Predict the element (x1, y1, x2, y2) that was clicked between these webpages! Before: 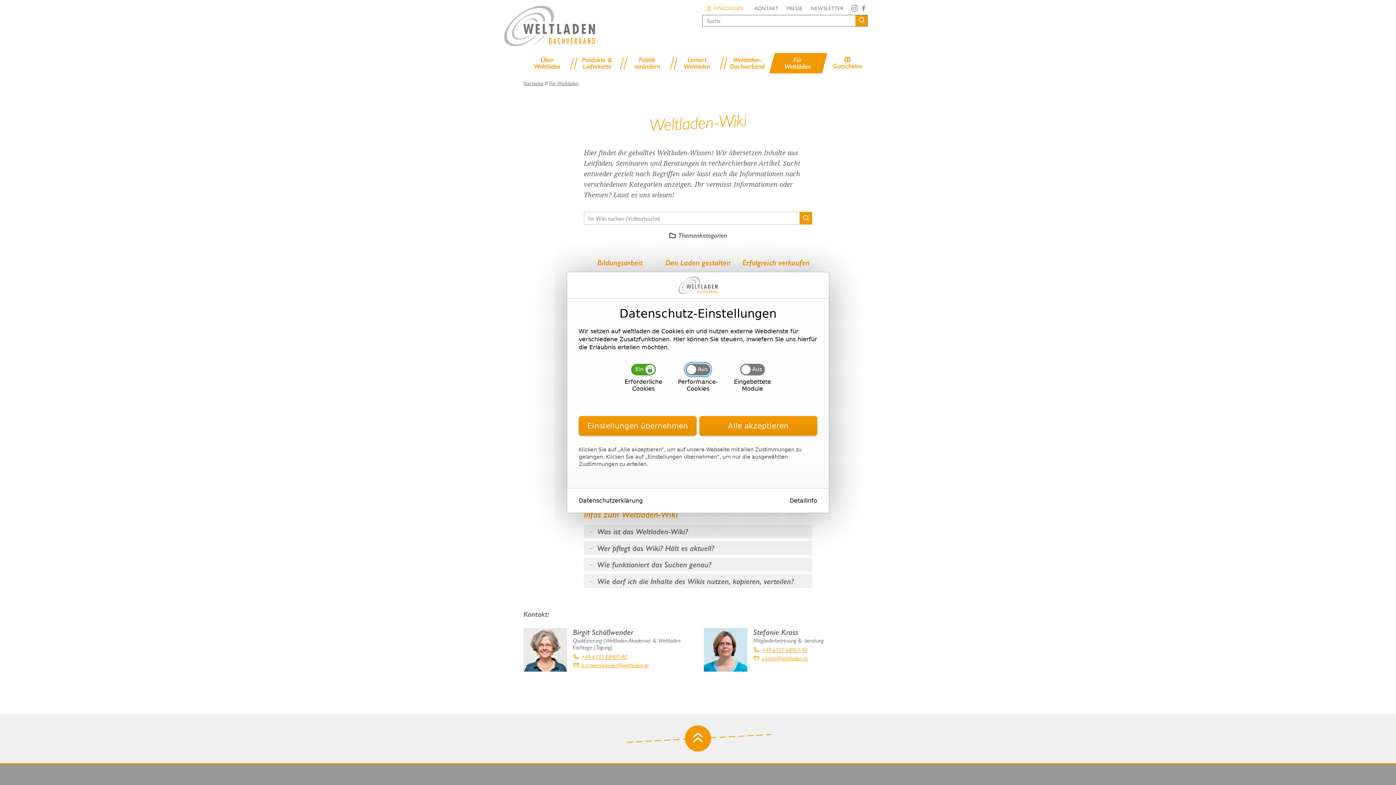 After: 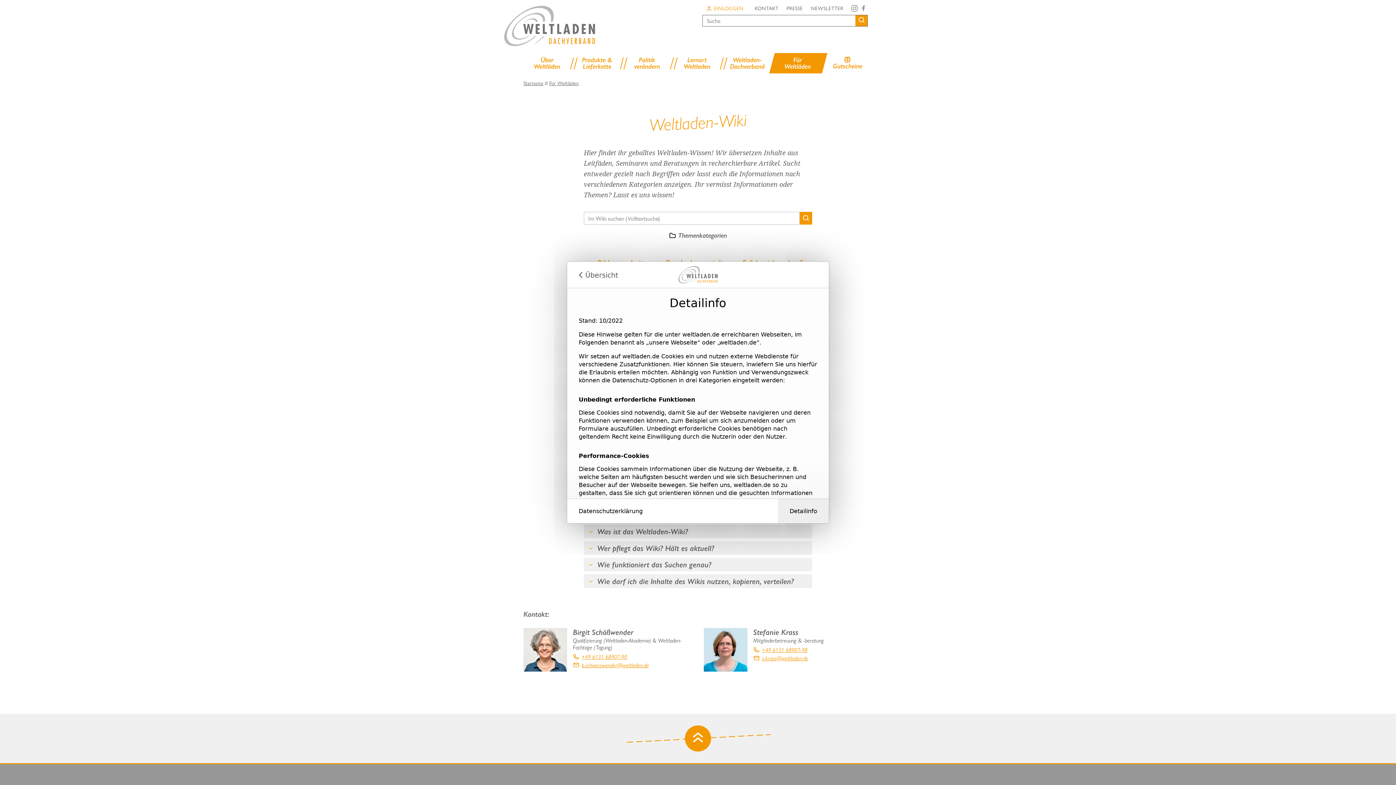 Action: label: Detailinfo bbox: (778, 488, 829, 513)